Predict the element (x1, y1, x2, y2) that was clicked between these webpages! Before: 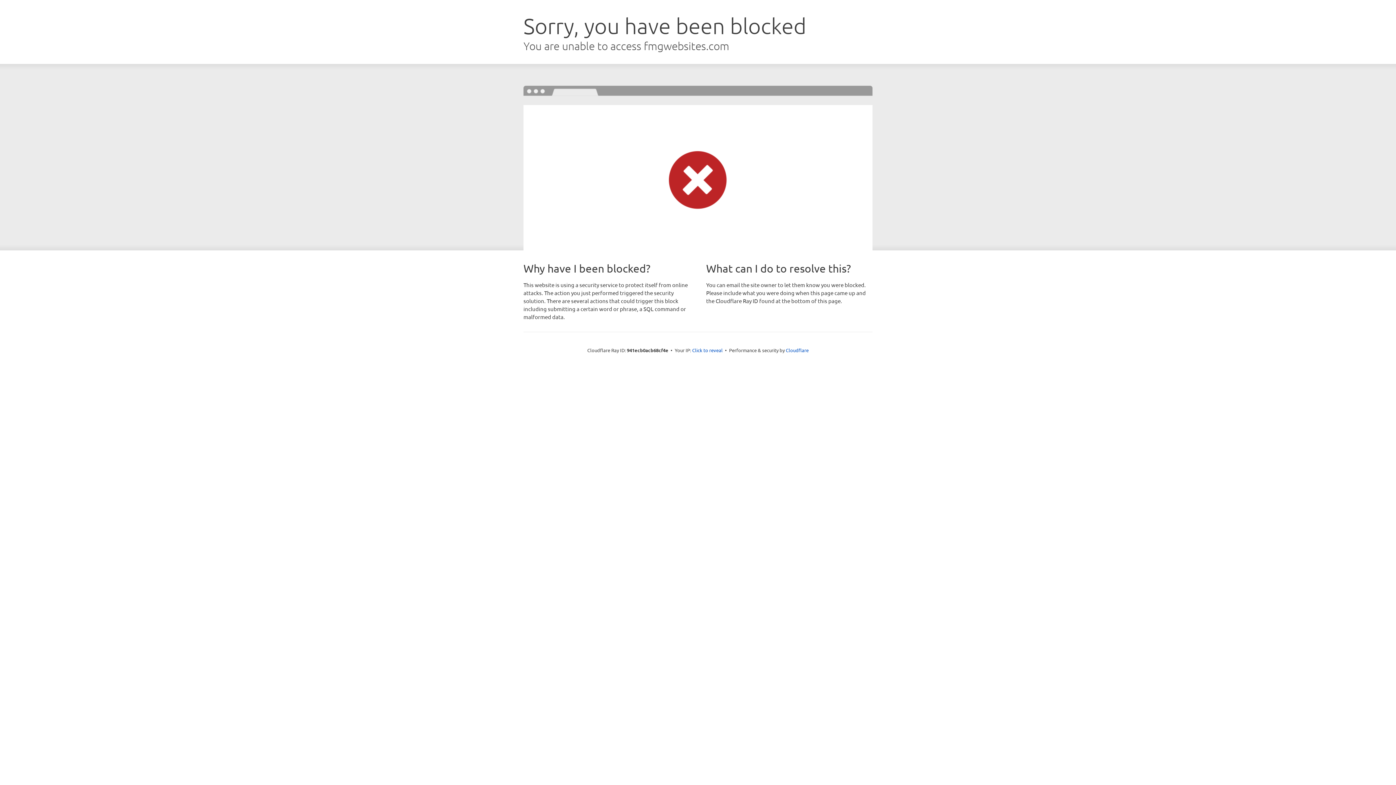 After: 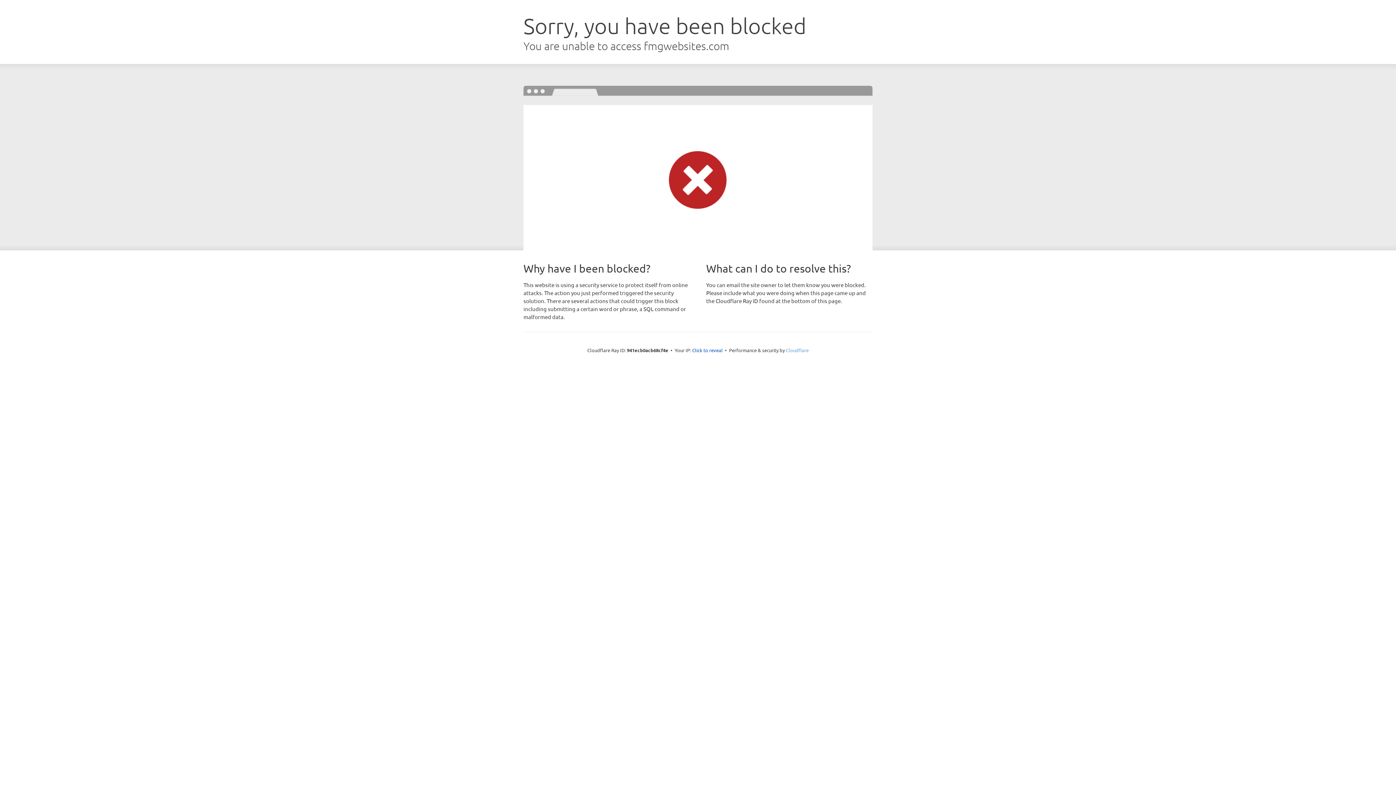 Action: bbox: (786, 347, 808, 353) label: Cloudflare